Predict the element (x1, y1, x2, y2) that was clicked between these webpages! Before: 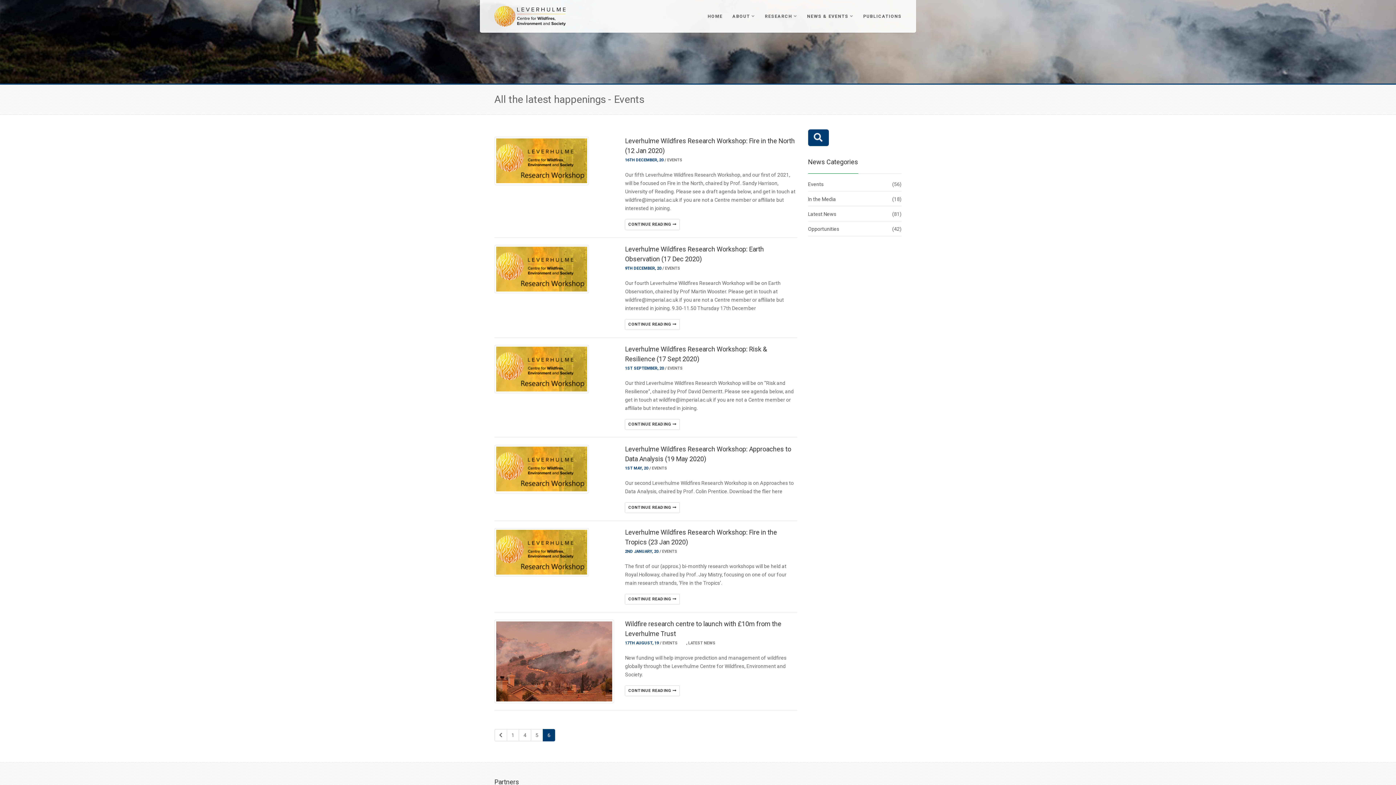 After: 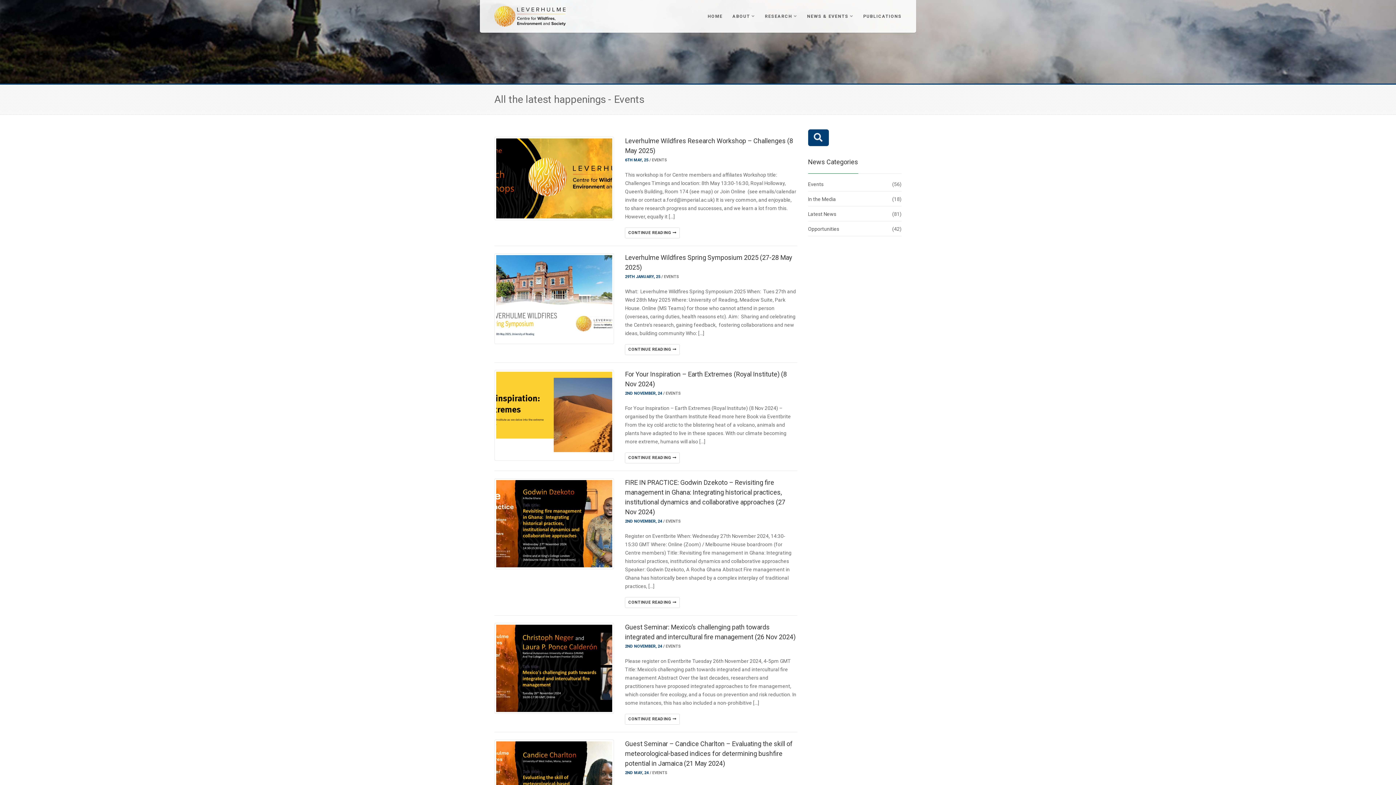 Action: label: EVENTS bbox: (662, 549, 677, 554)